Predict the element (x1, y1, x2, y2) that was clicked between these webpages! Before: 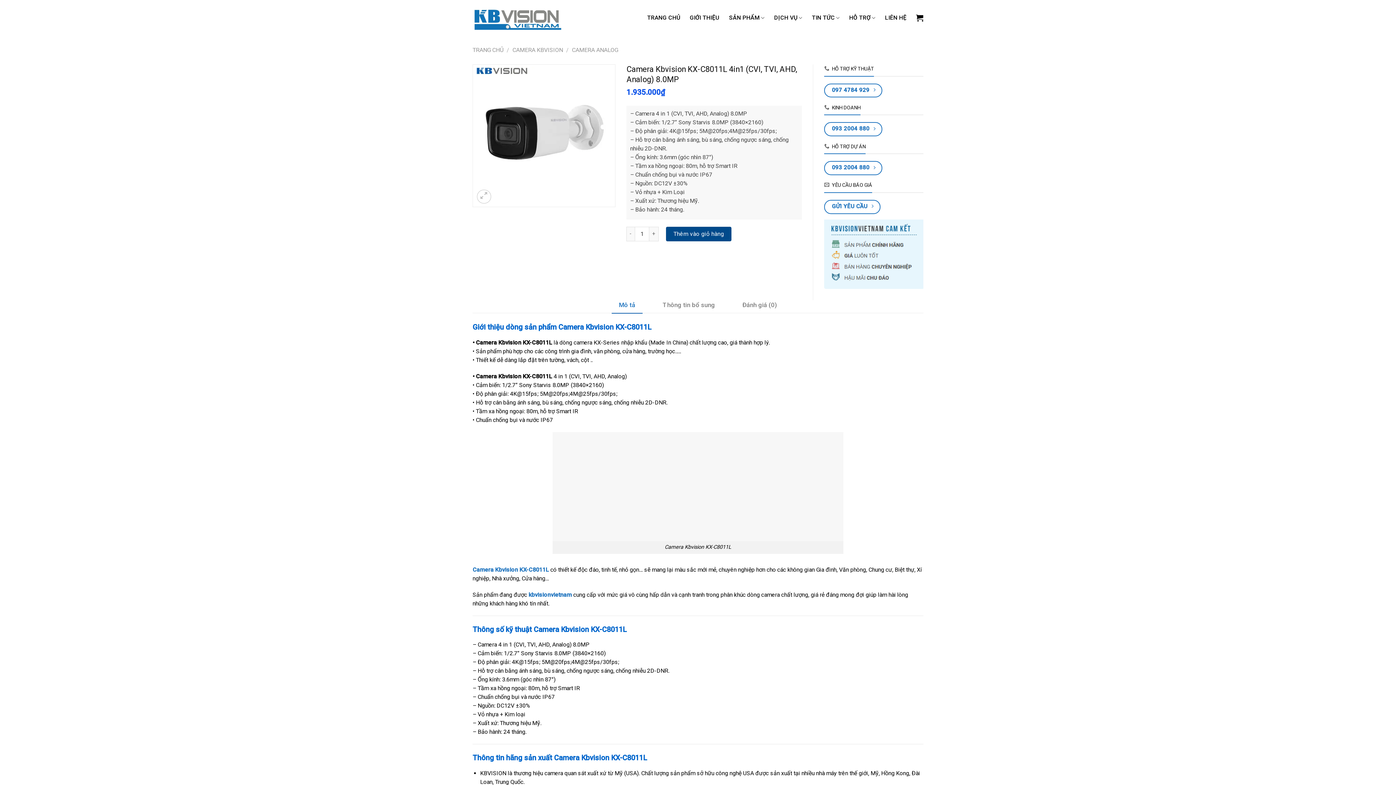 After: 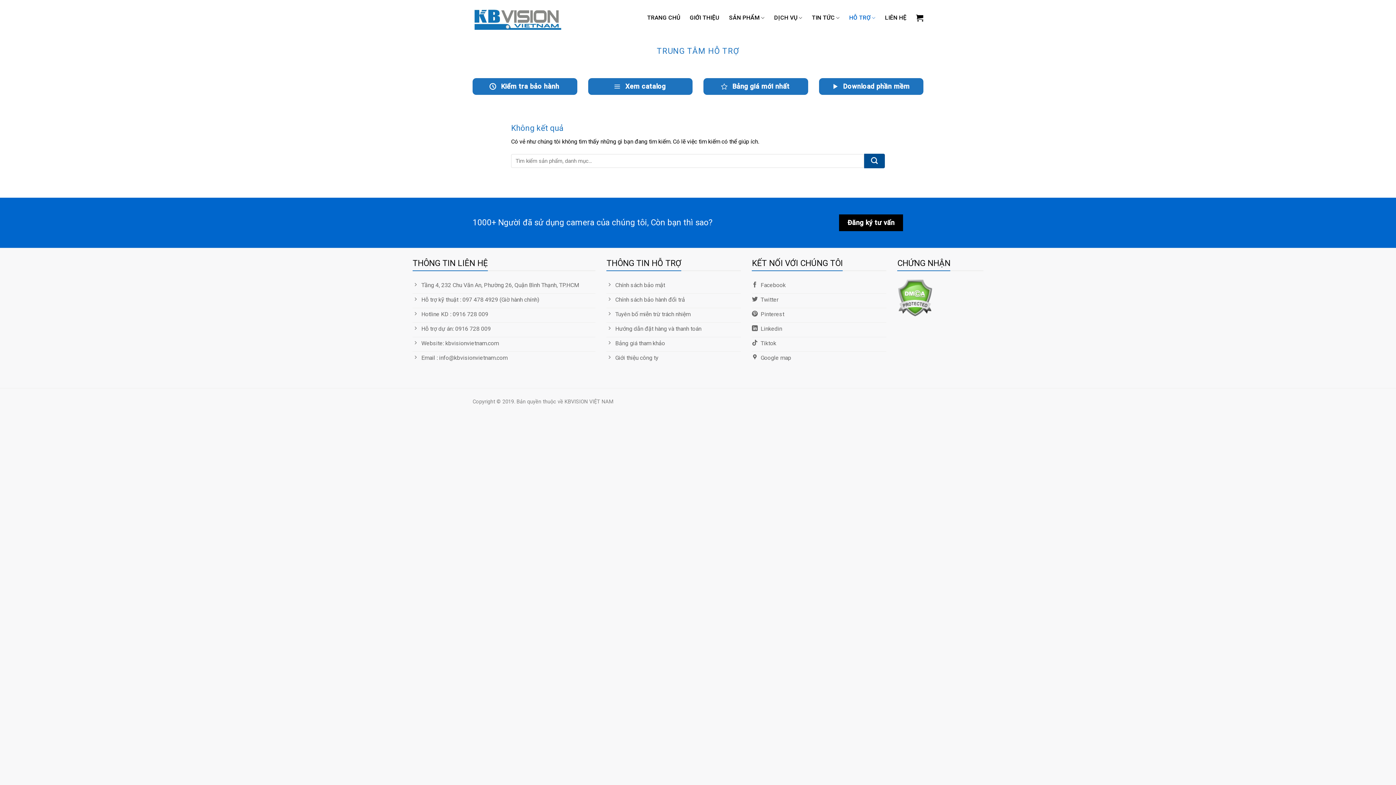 Action: label: HỖ TRỢ bbox: (849, 10, 875, 24)